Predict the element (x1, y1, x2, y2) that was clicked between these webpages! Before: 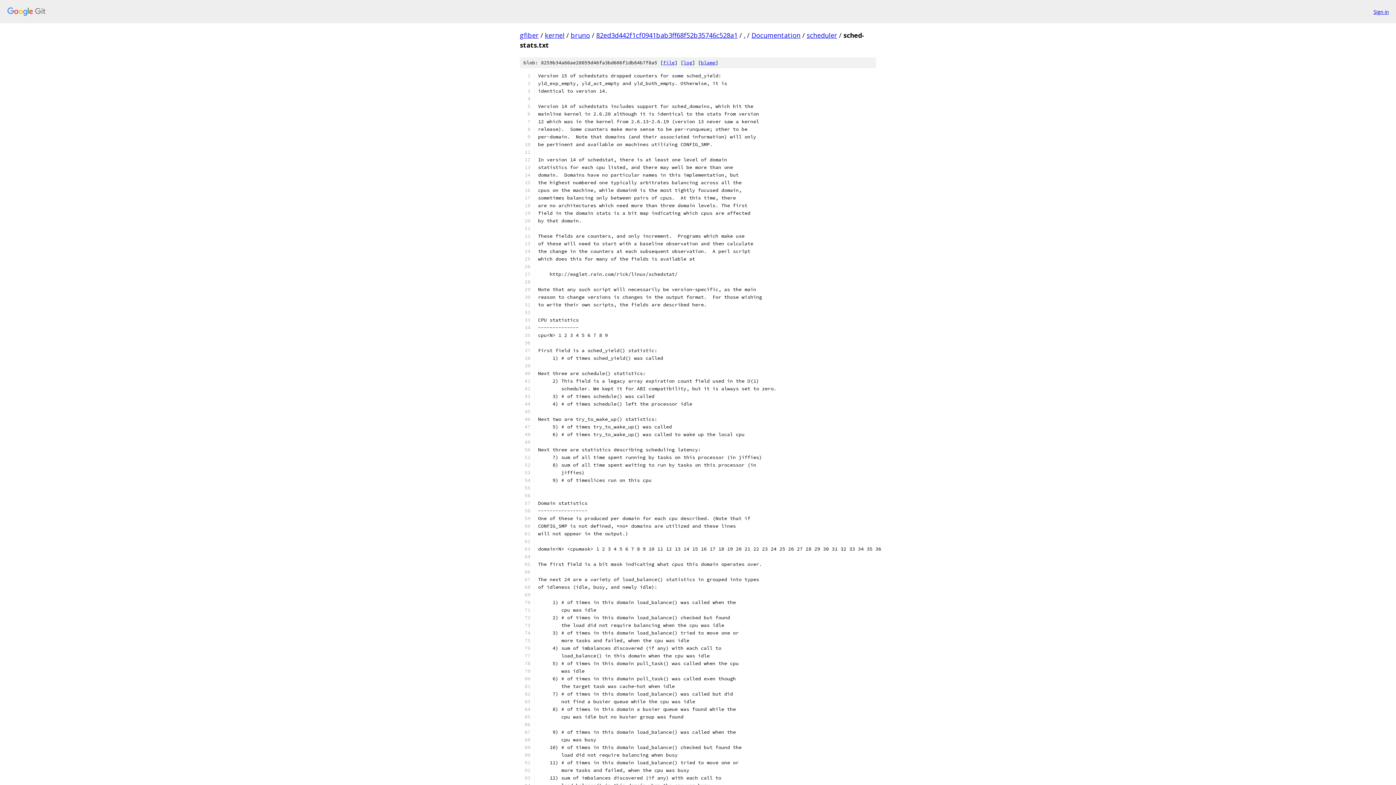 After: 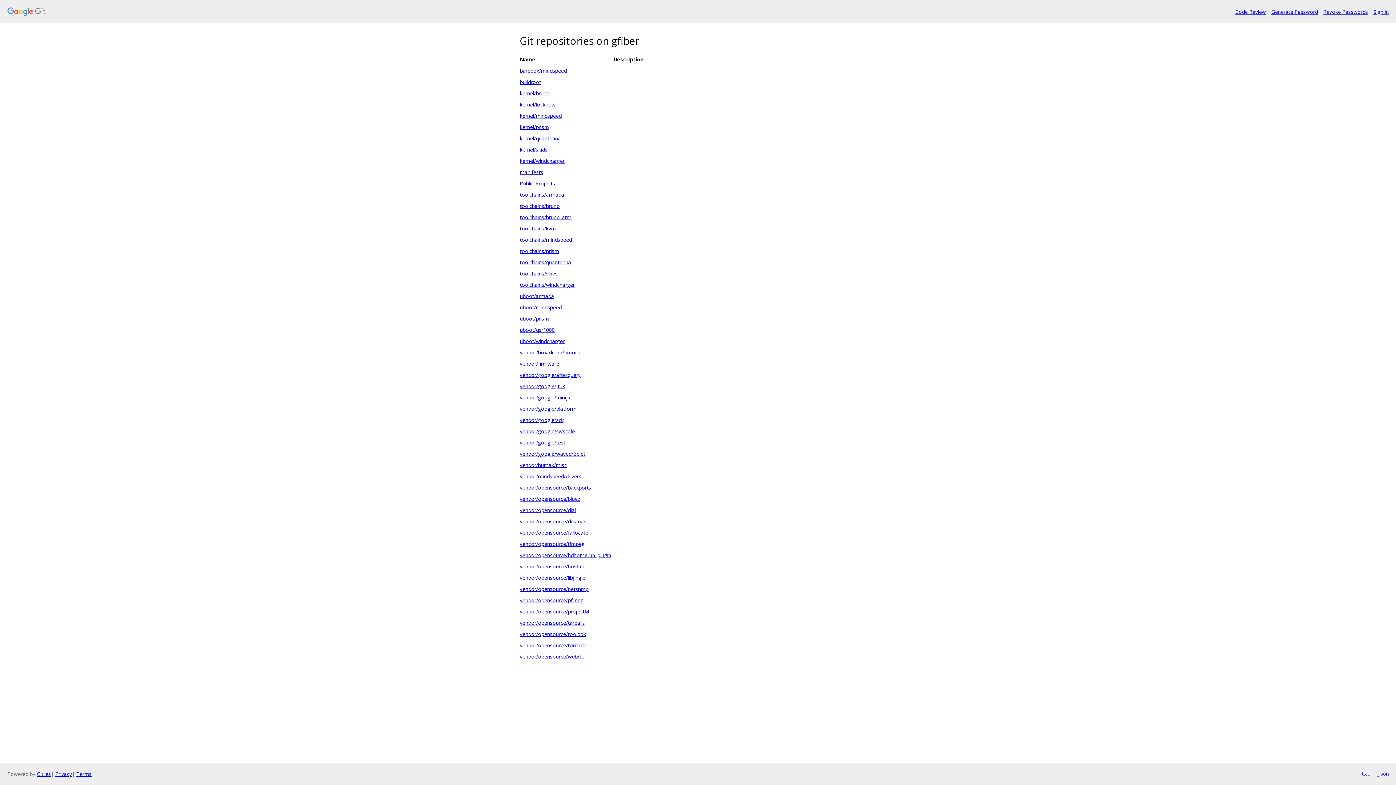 Action: bbox: (7, 7, 1368, 16)